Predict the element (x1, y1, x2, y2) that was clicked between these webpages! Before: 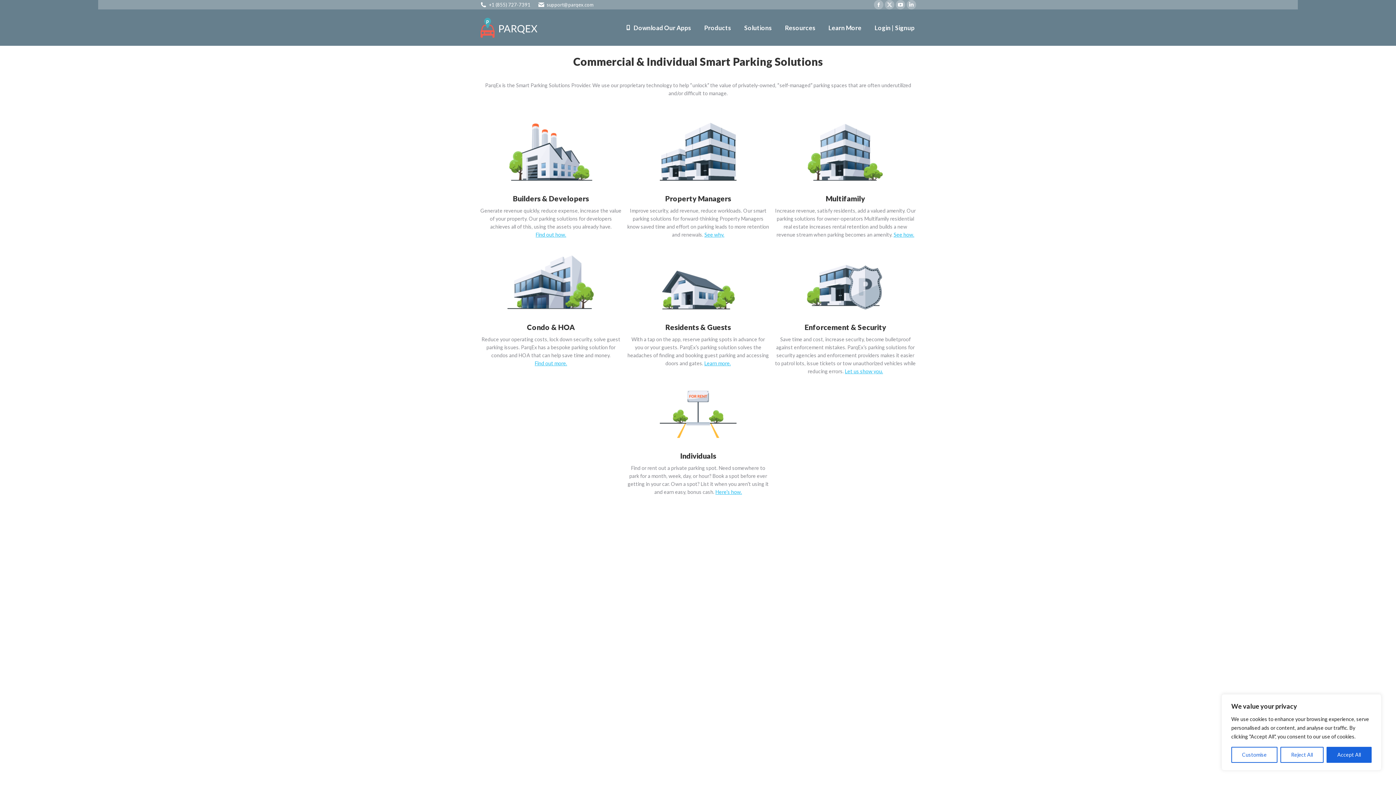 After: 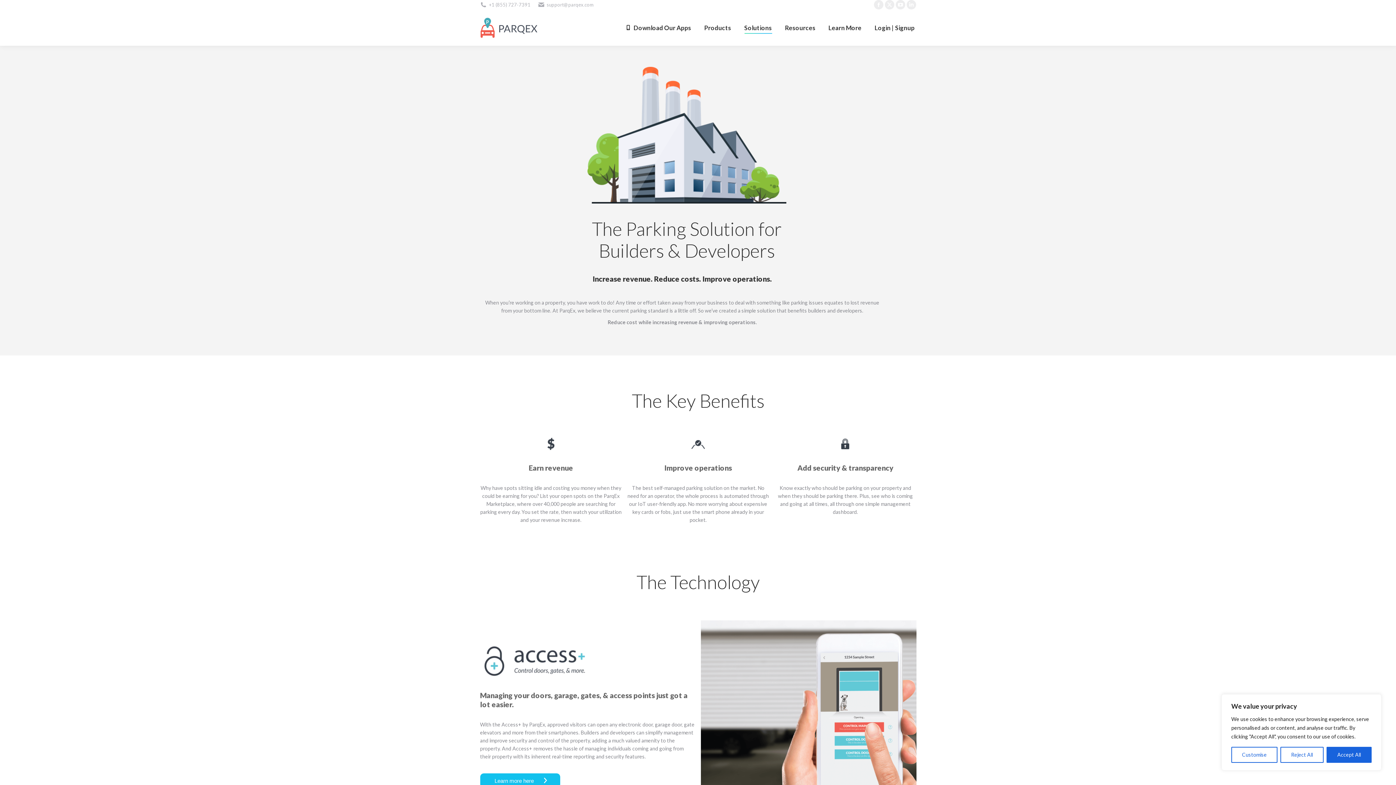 Action: bbox: (505, 122, 596, 181)